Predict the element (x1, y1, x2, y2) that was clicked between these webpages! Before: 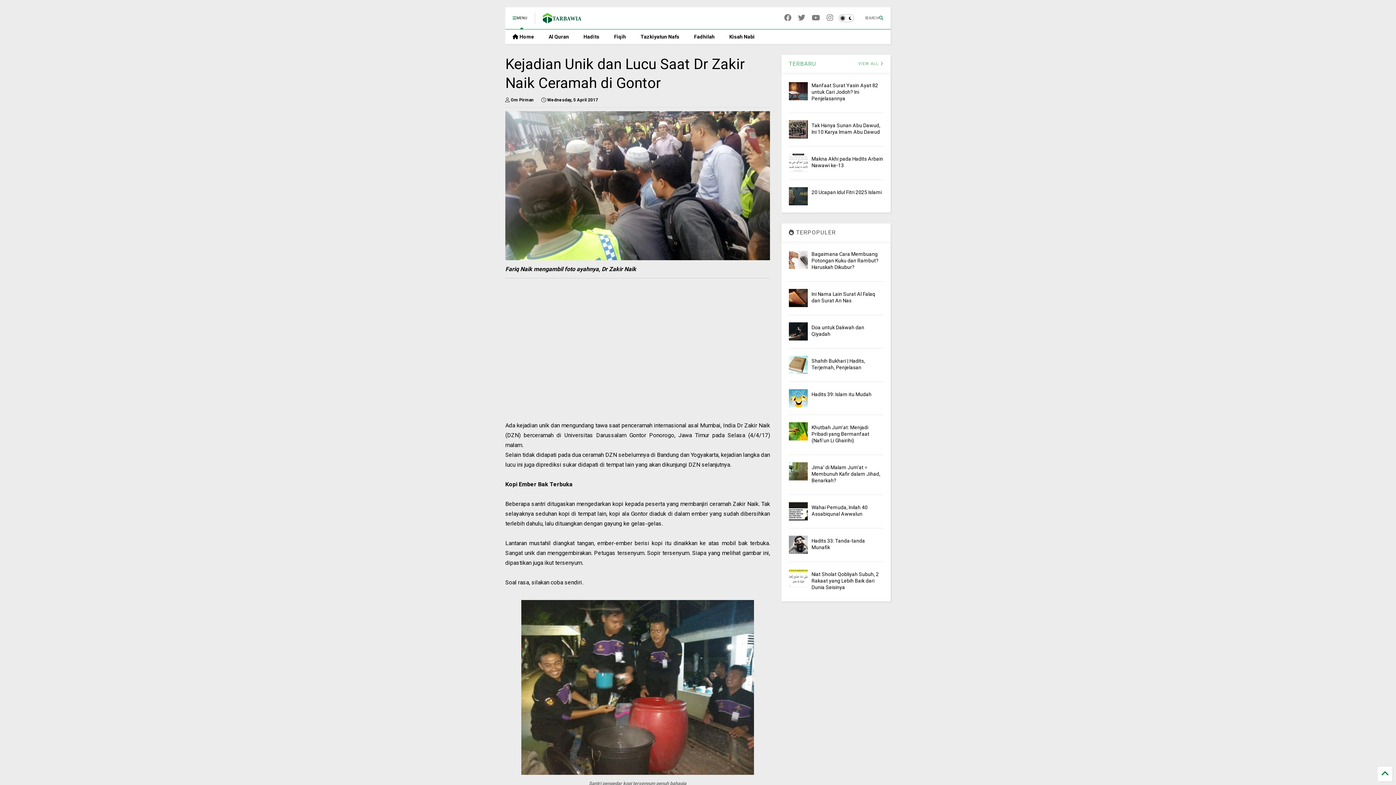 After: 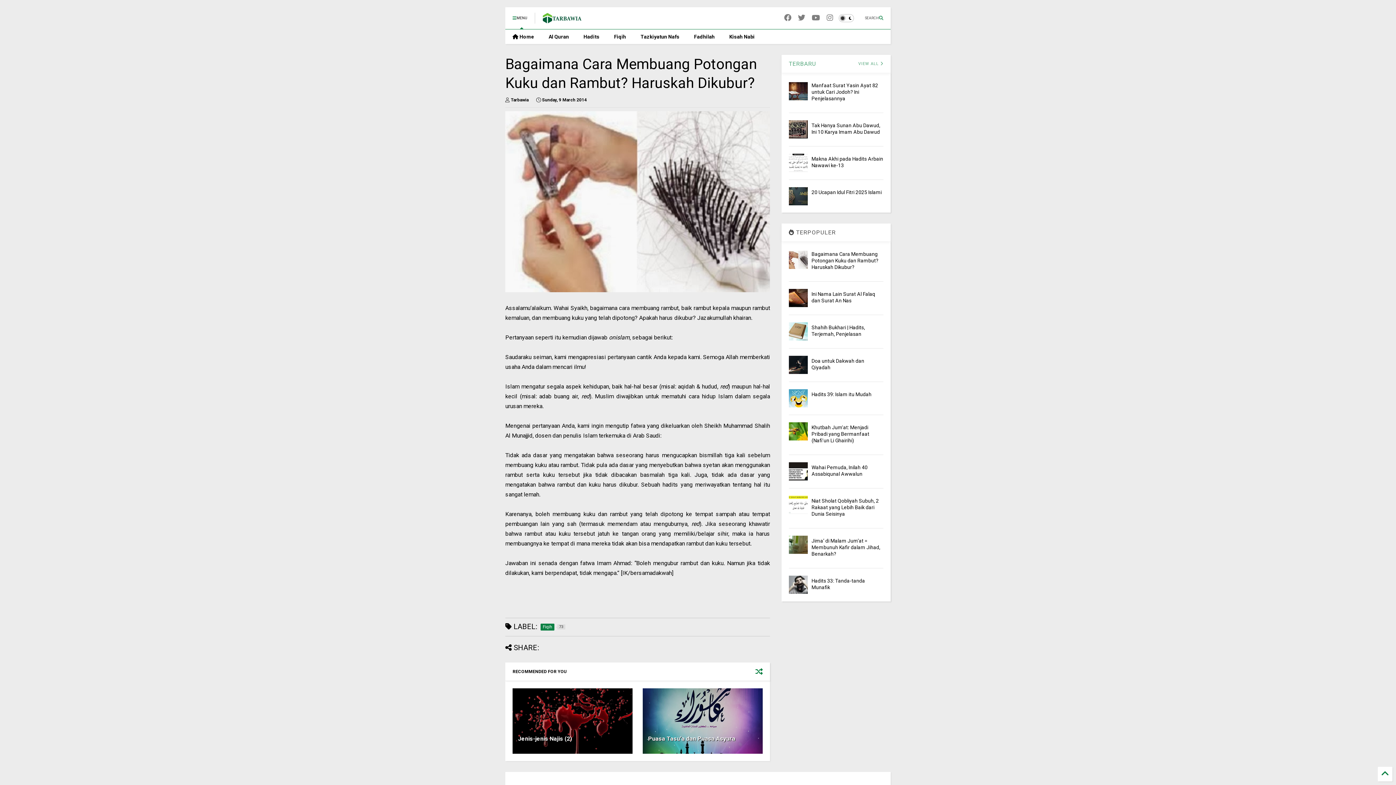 Action: label: Bagaimana Cara Membuang Potongan Kuku dan Rambut? Haruskah Dikubur? bbox: (811, 251, 878, 270)